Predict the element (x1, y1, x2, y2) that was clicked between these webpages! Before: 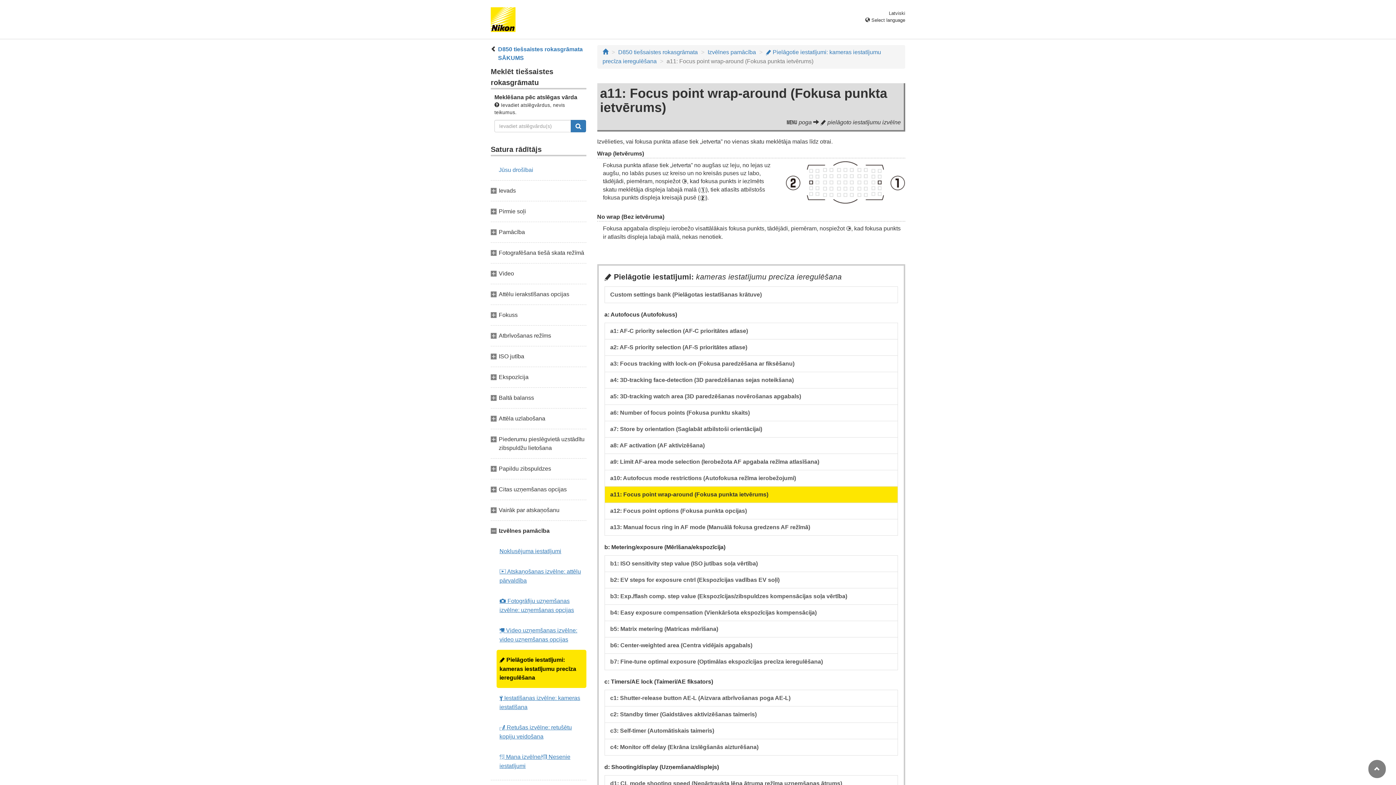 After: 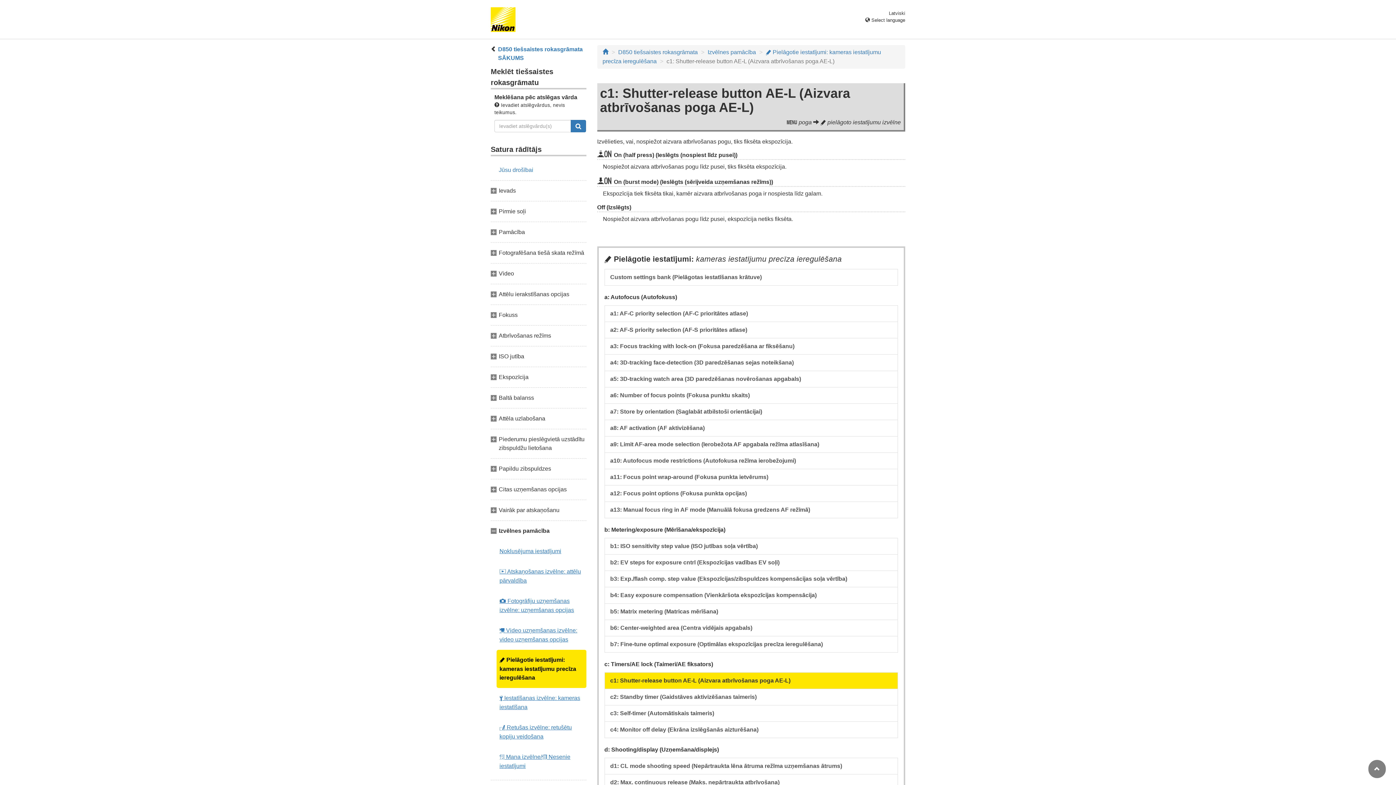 Action: label: c1: Shutter-release button AE-L (Aizvara atbrīvošanas poga AE-L) bbox: (604, 690, 898, 706)